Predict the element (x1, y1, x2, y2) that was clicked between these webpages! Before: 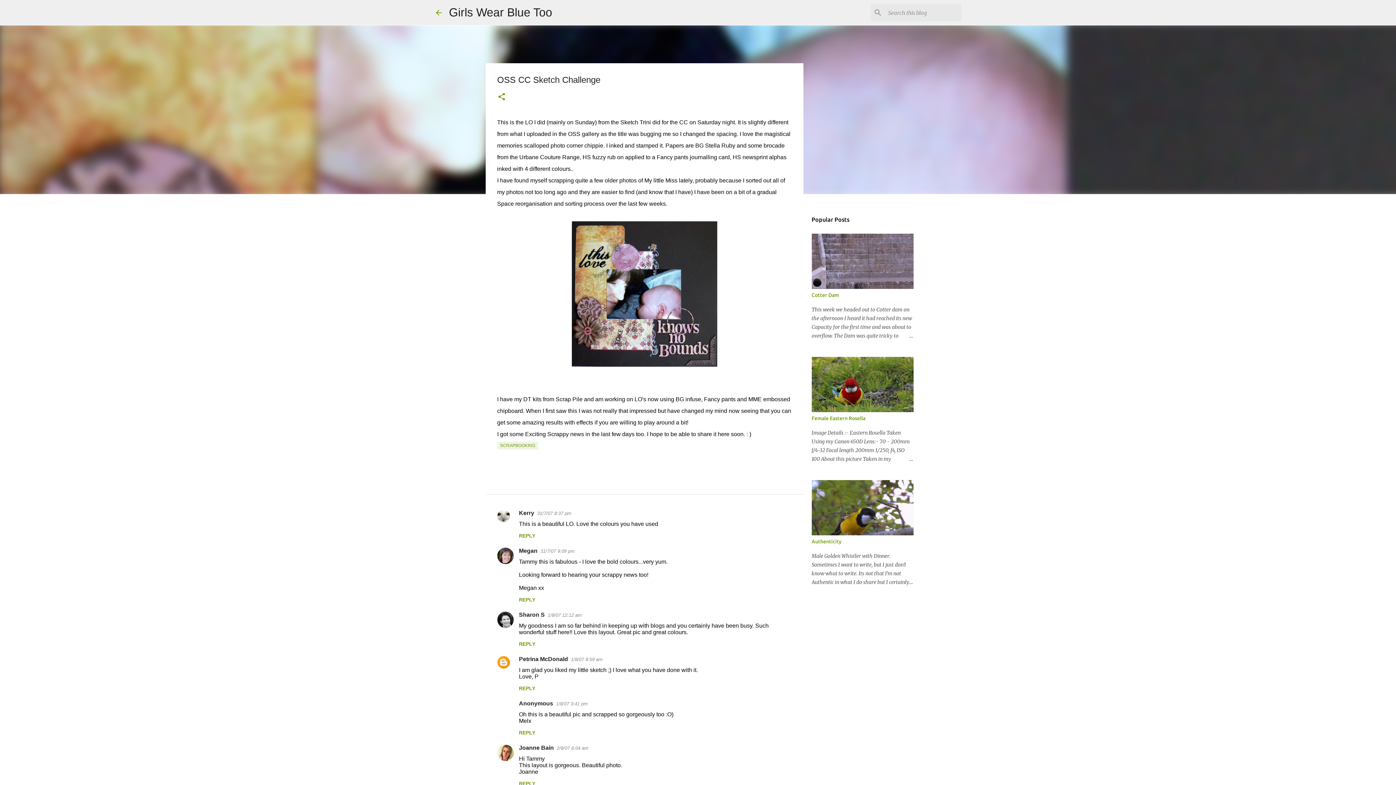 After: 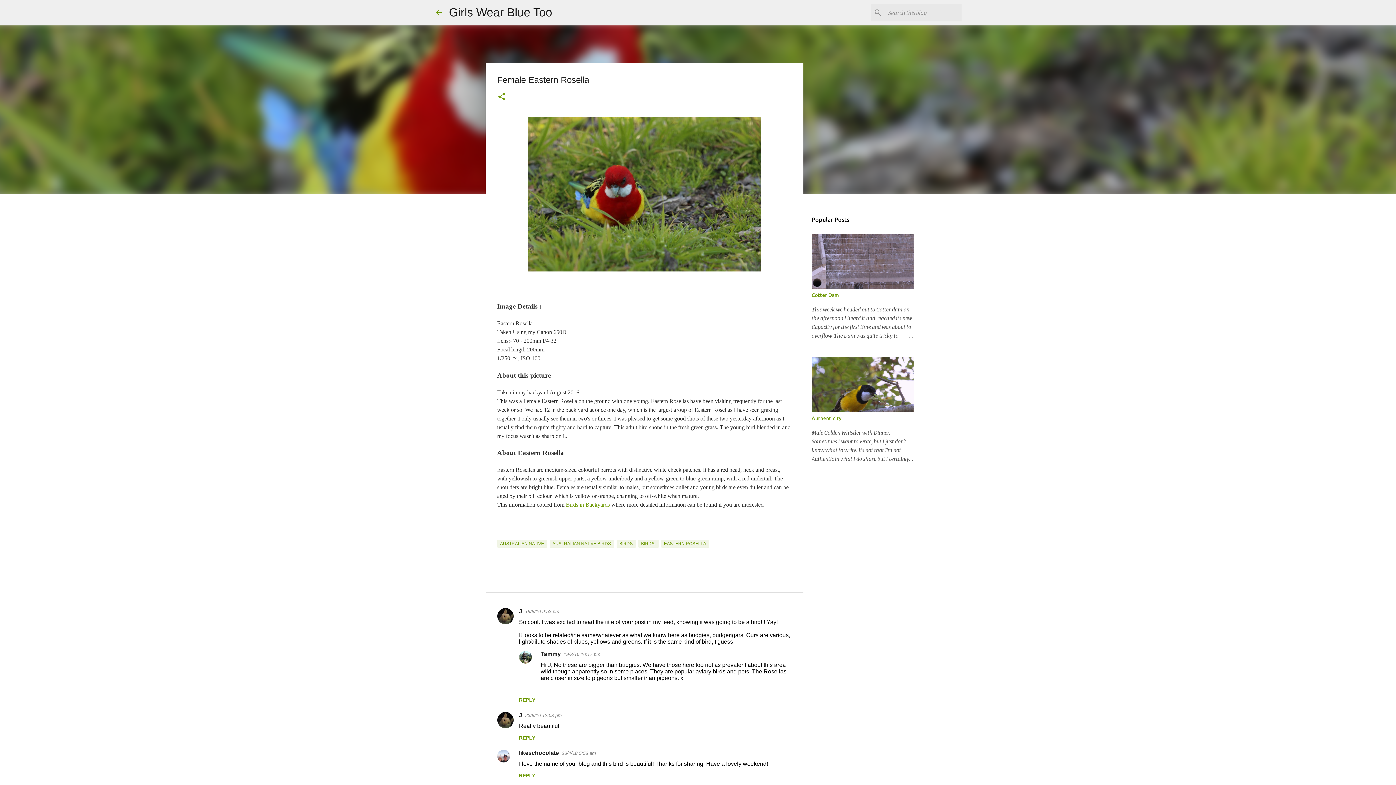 Action: bbox: (811, 415, 865, 421) label: Female Eastern Rosella